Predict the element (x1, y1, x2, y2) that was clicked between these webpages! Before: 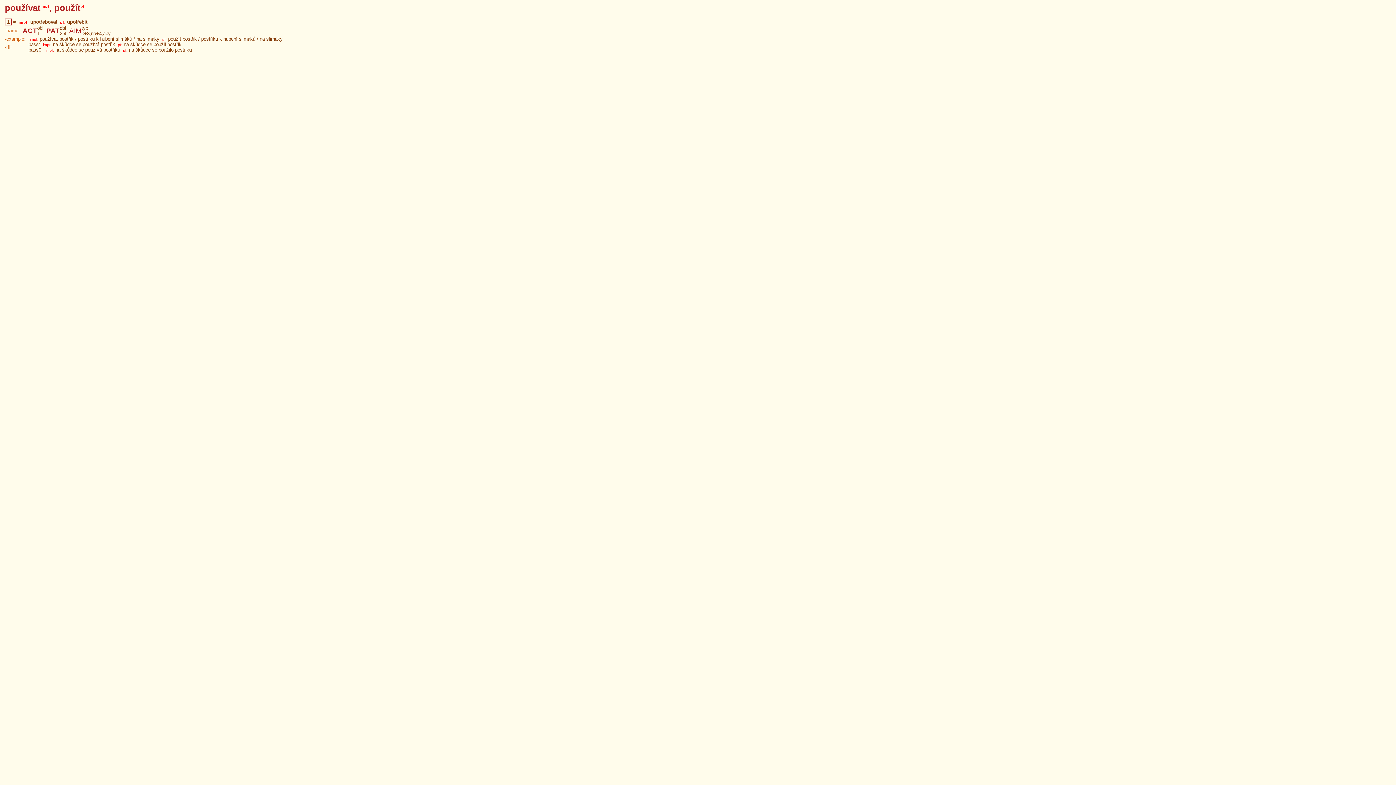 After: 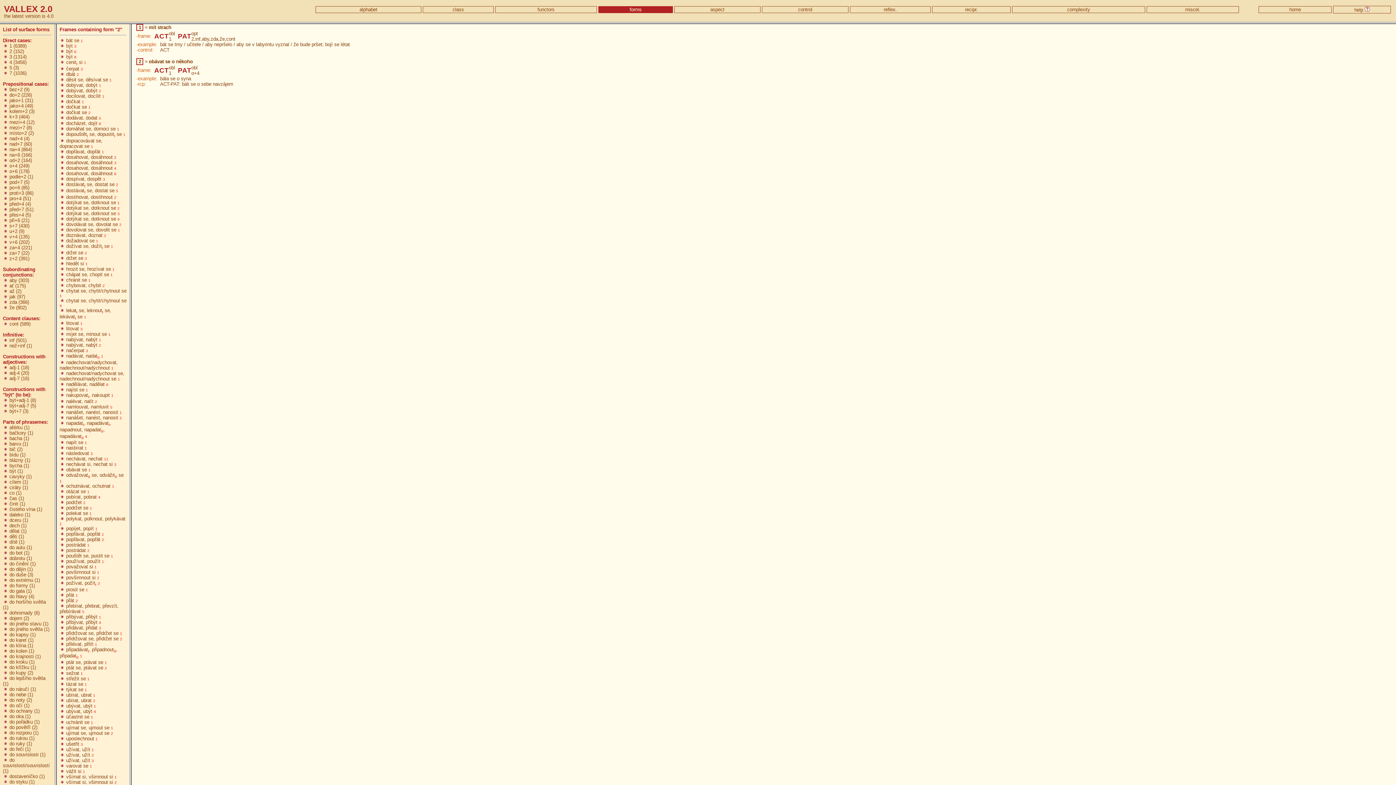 Action: label: 2 bbox: (59, 30, 62, 36)